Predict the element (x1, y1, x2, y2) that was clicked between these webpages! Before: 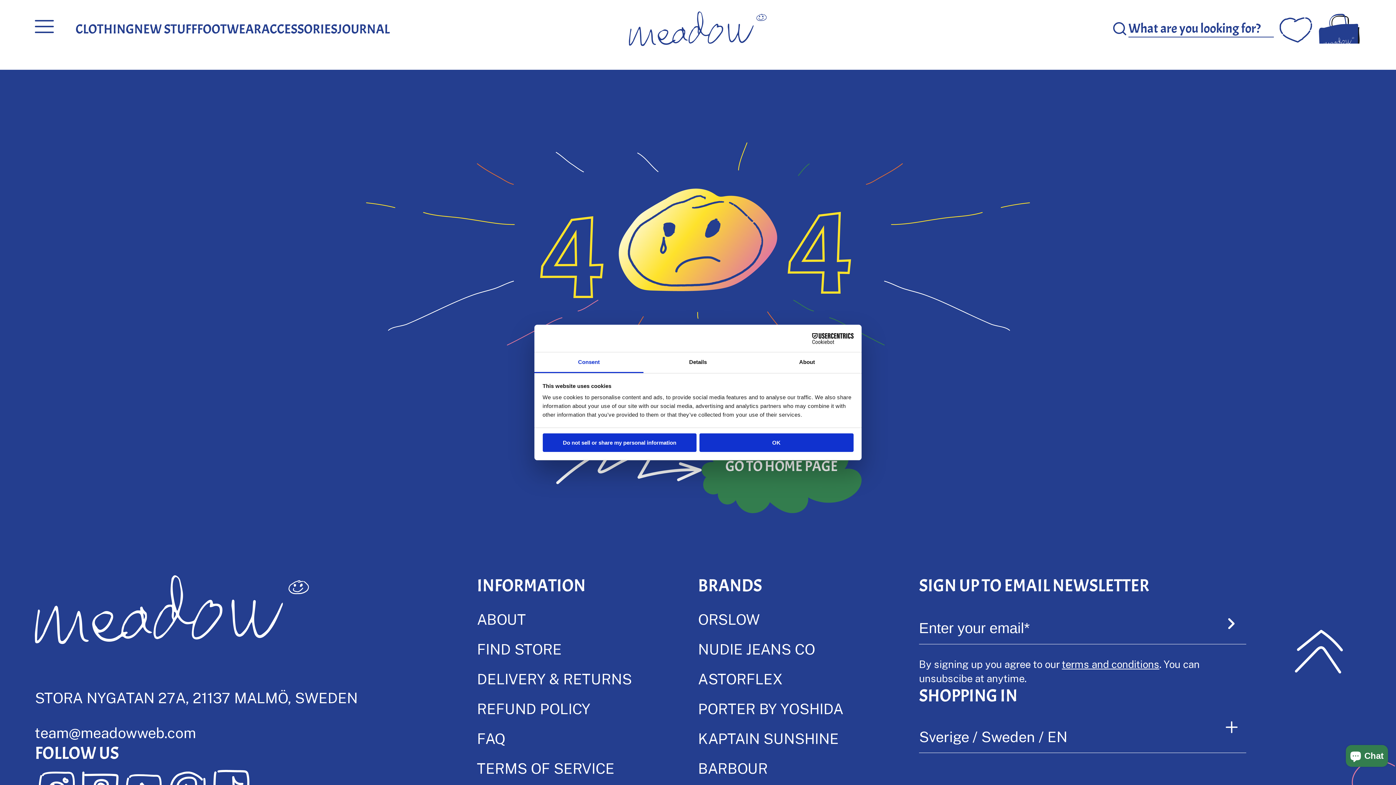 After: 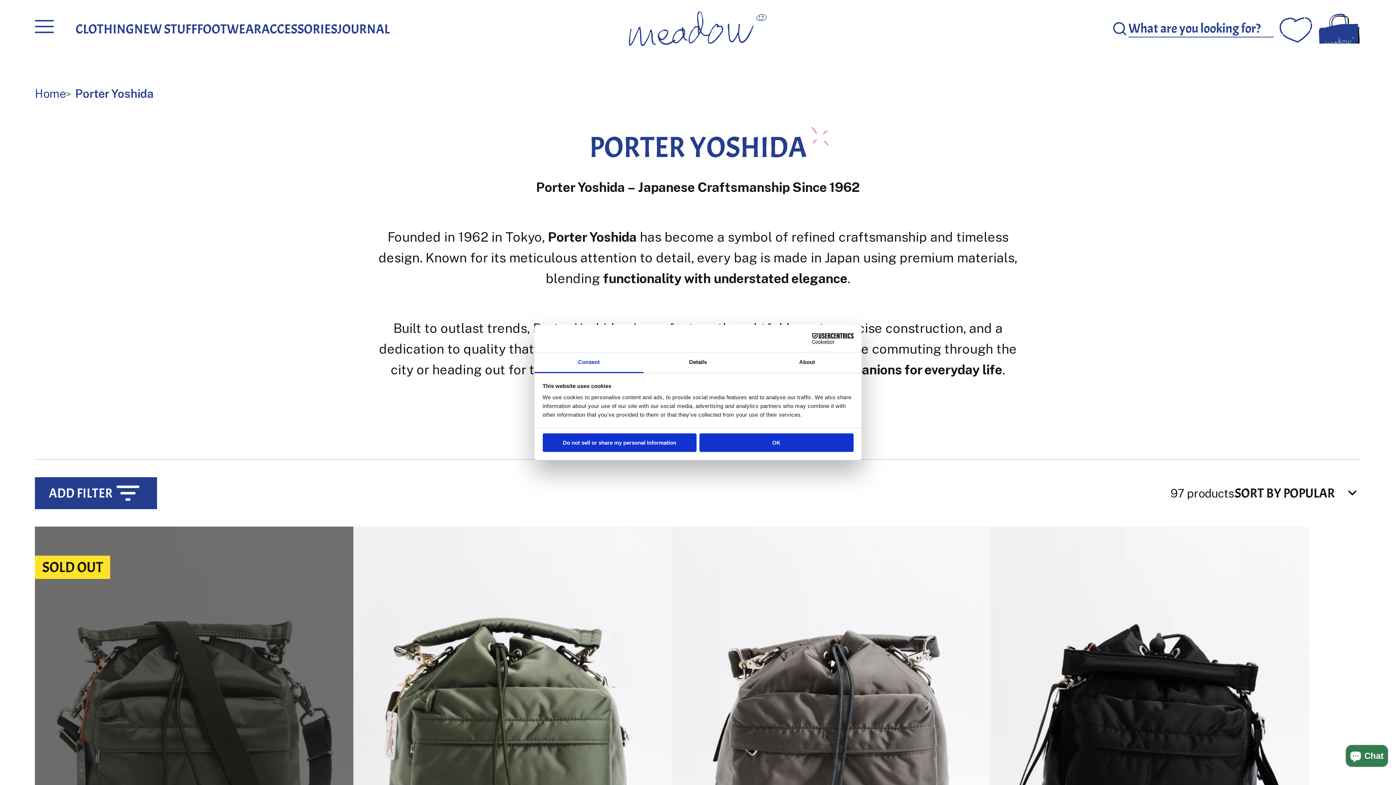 Action: label: PORTER BY YOSHIDA bbox: (698, 700, 843, 717)